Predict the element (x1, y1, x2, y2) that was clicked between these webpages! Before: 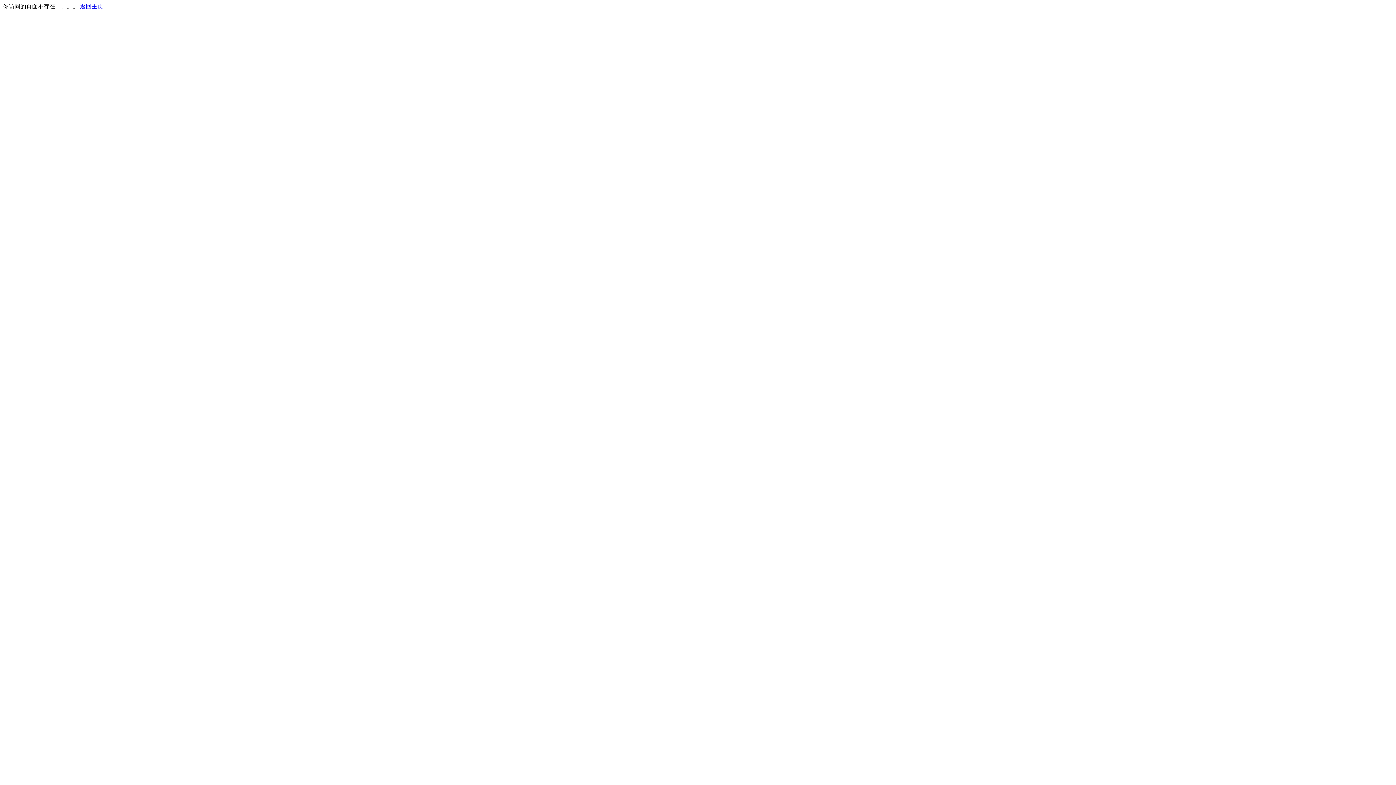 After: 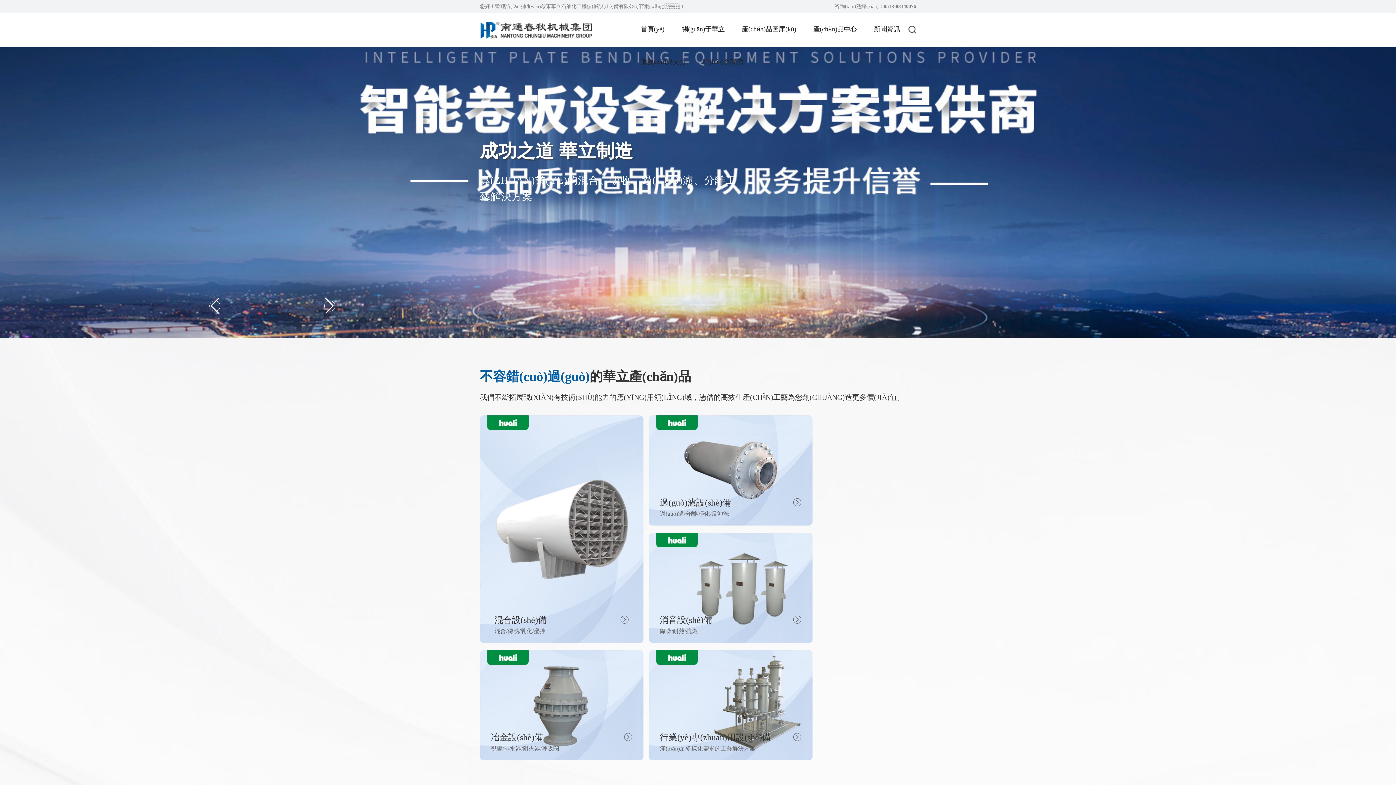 Action: label: 返回主页 bbox: (80, 3, 103, 9)